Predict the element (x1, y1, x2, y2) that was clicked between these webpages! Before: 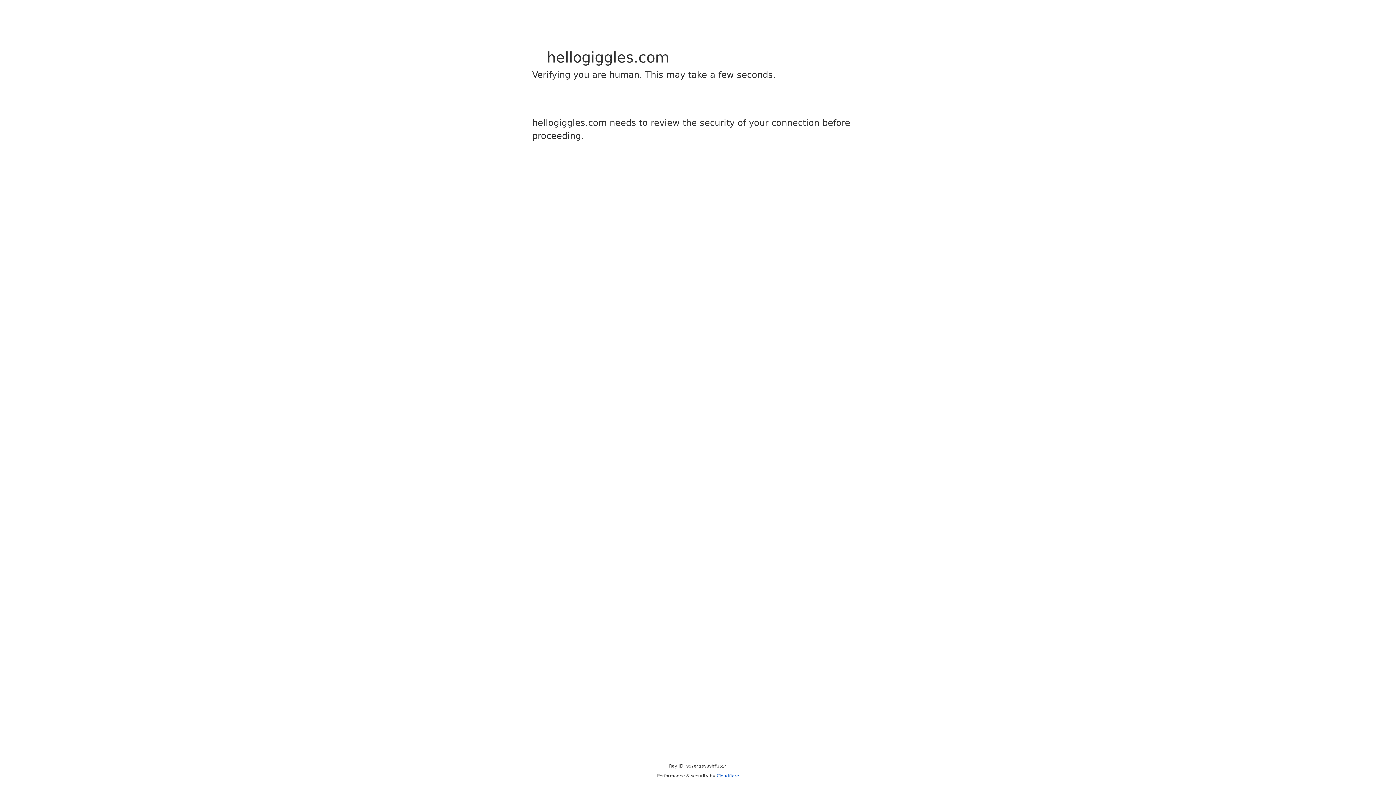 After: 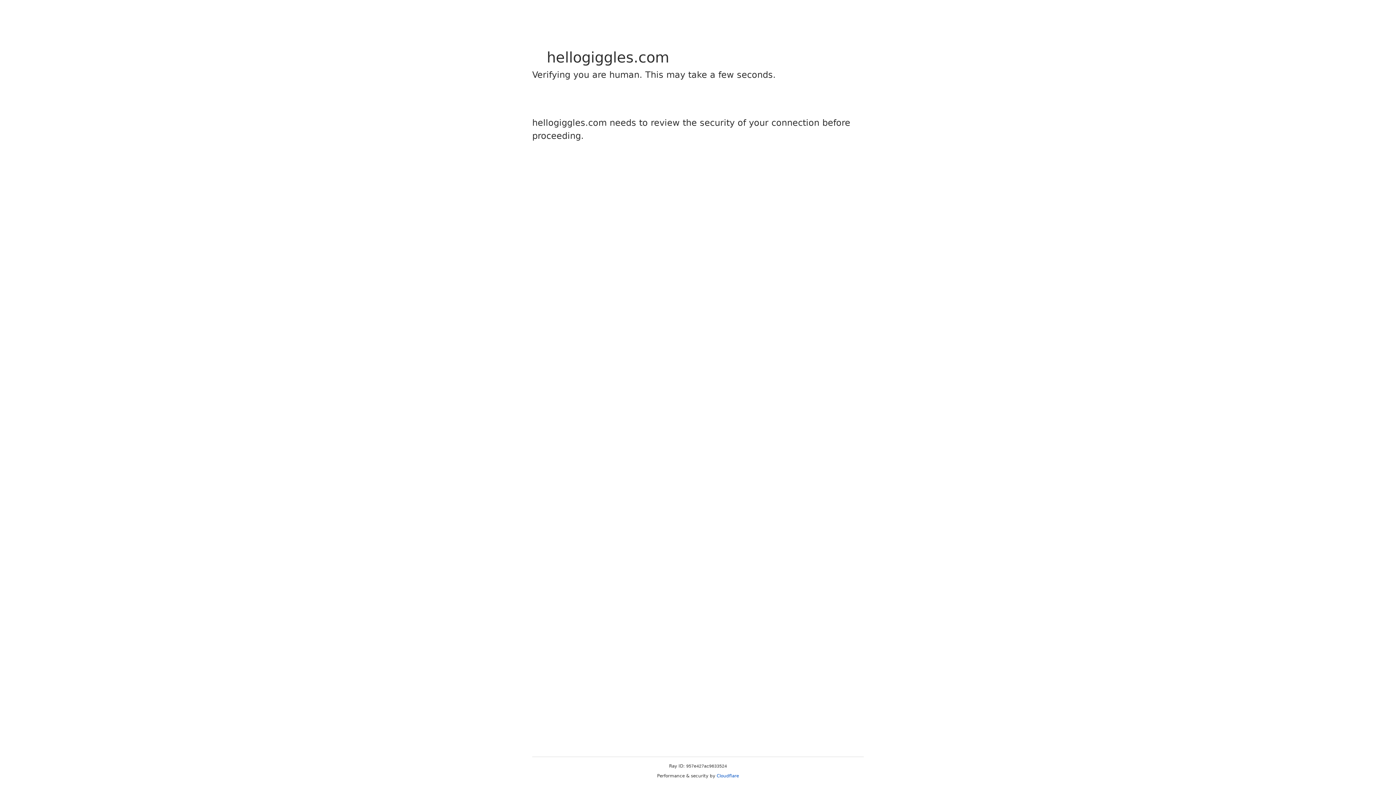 Action: label: Cloudflare bbox: (716, 773, 739, 778)